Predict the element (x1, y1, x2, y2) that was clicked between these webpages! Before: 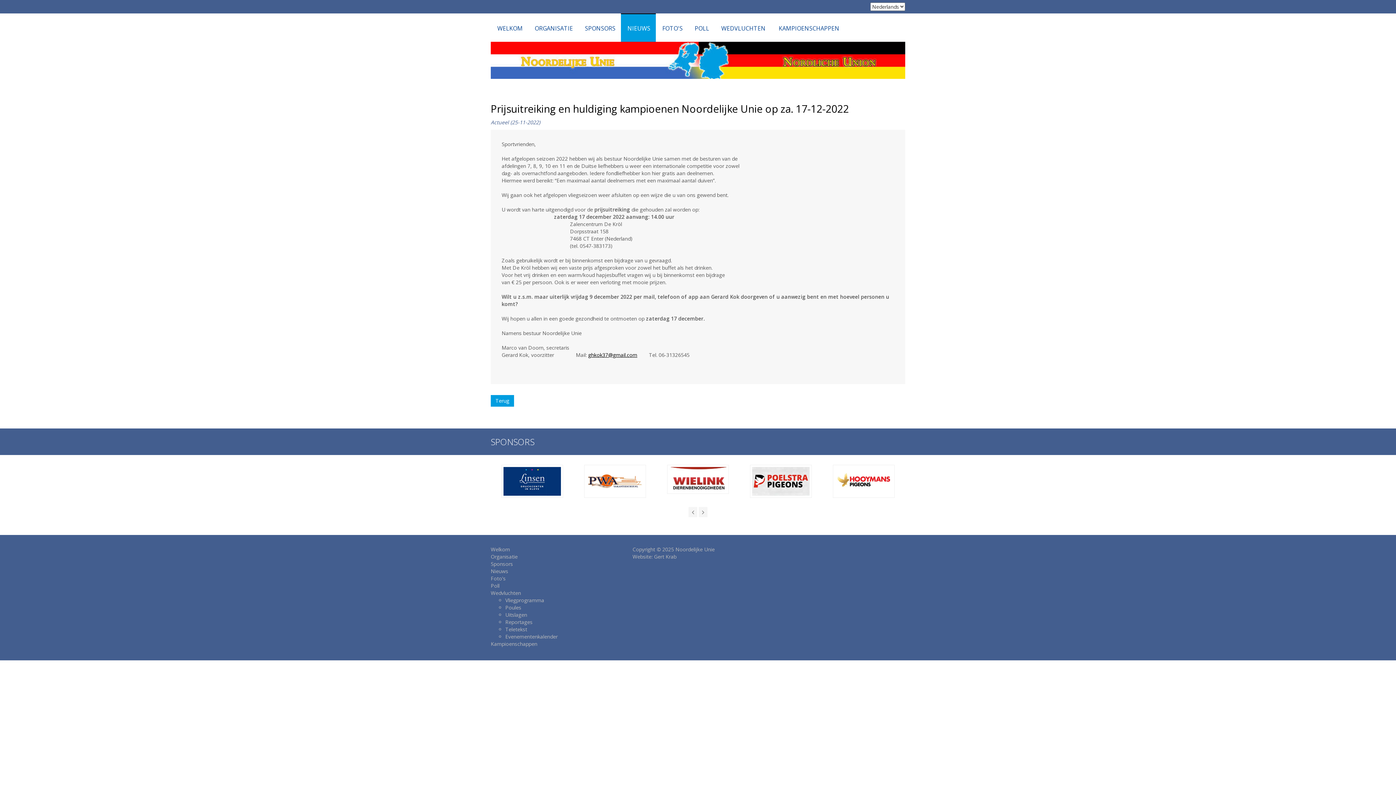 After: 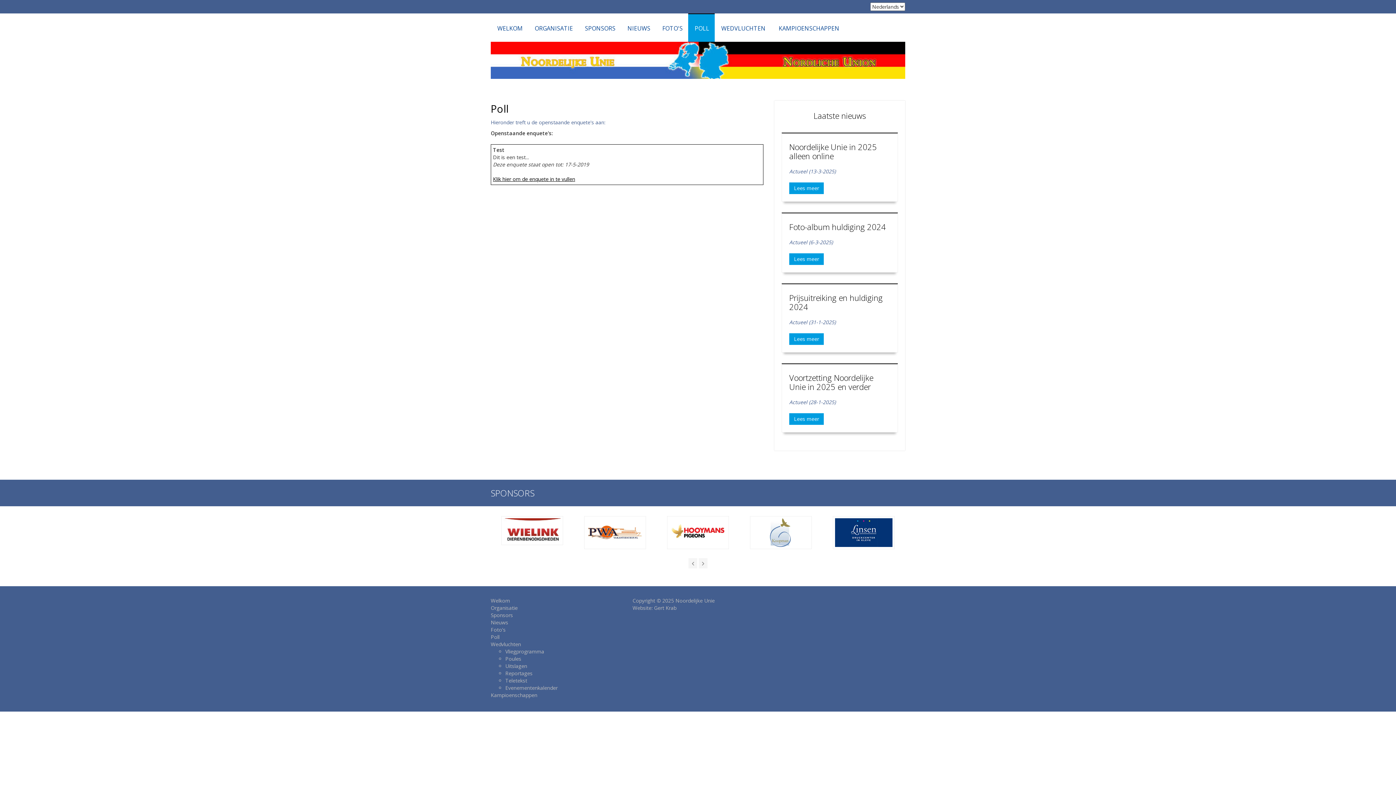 Action: bbox: (490, 582, 499, 589) label: Poll